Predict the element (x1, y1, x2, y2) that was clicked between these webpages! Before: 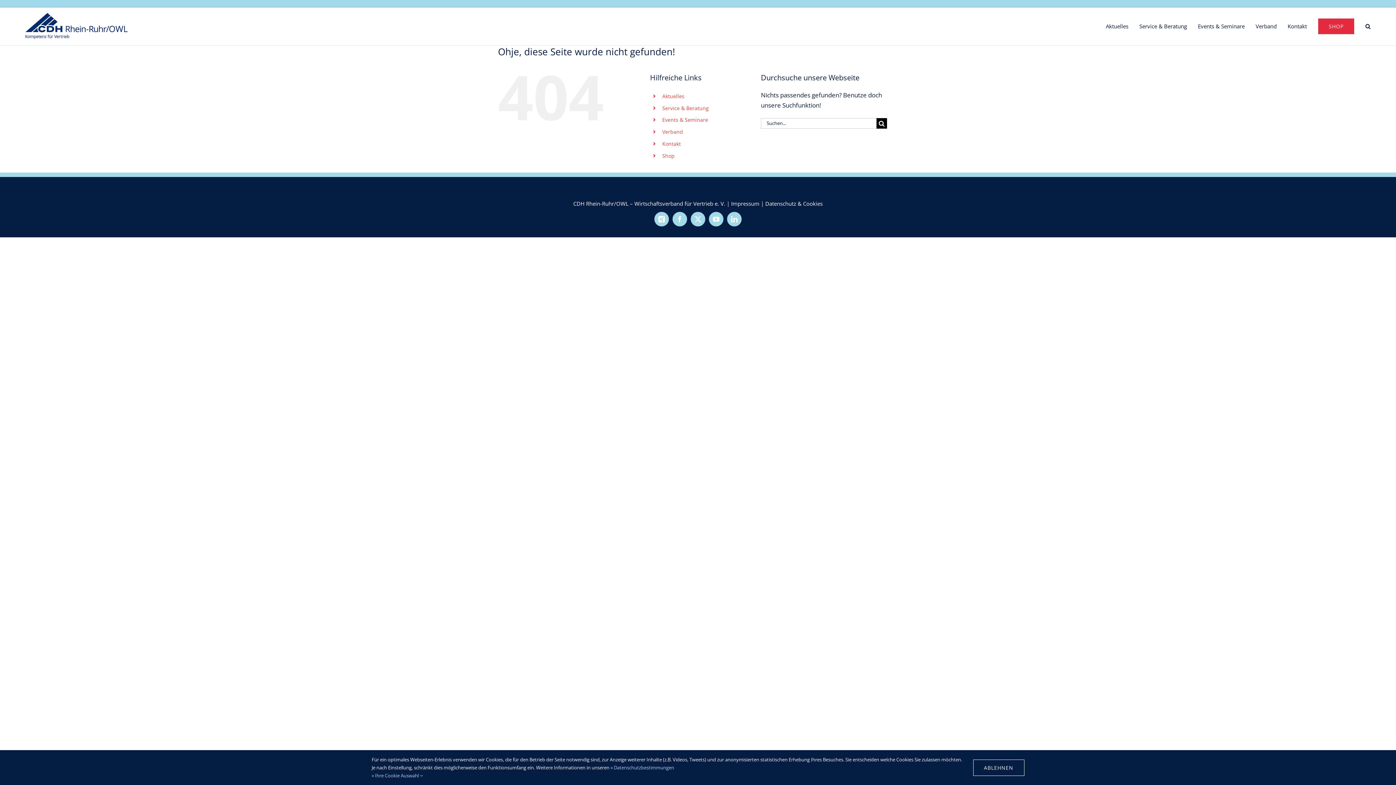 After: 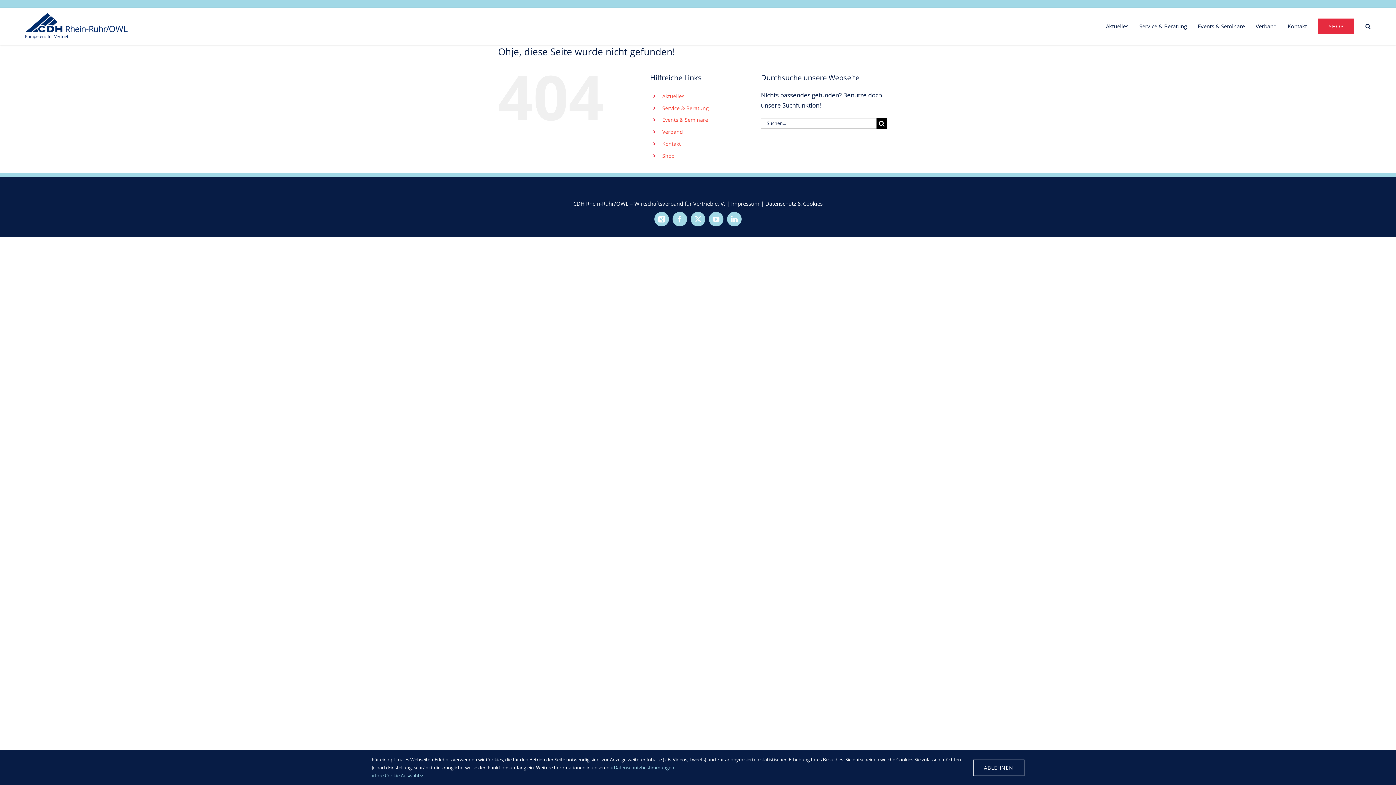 Action: bbox: (690, 211, 705, 226) label: X